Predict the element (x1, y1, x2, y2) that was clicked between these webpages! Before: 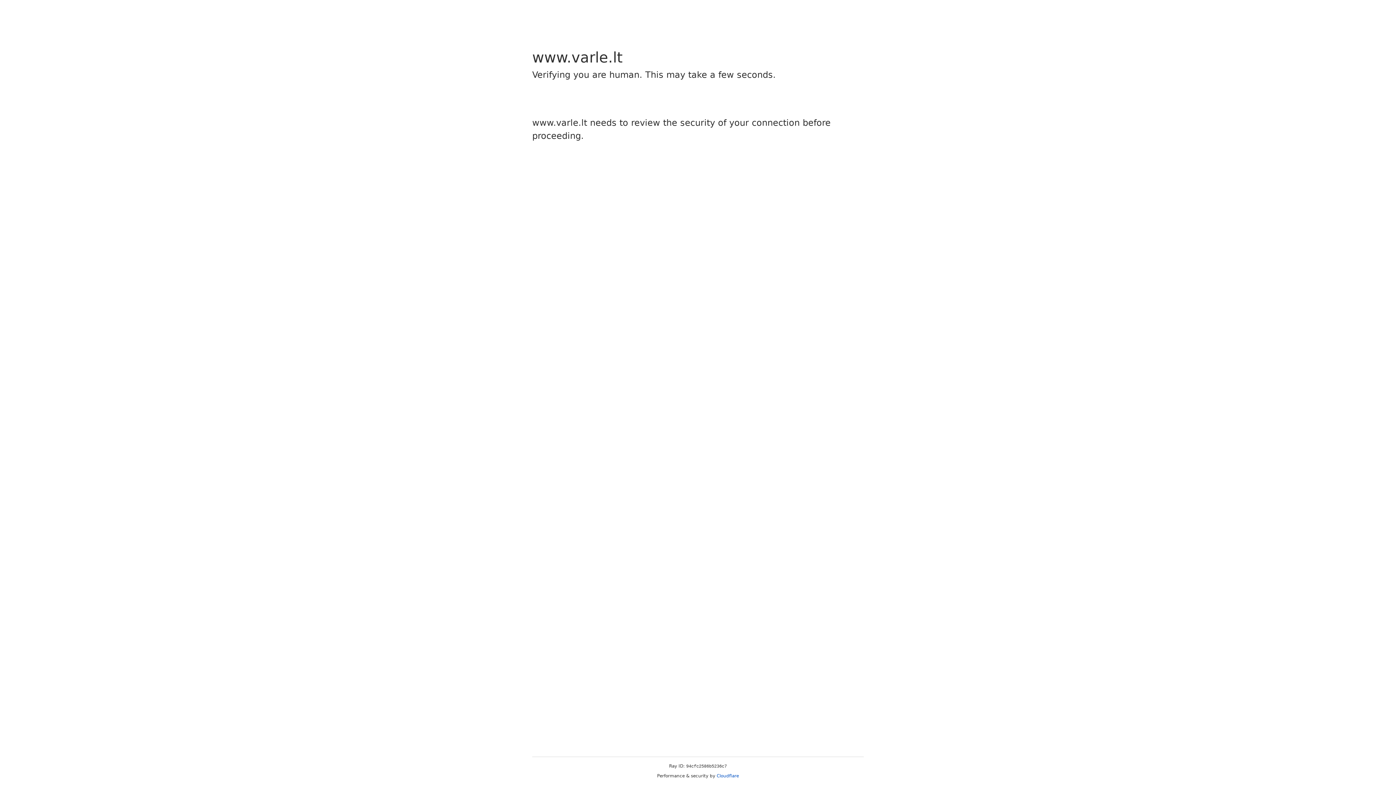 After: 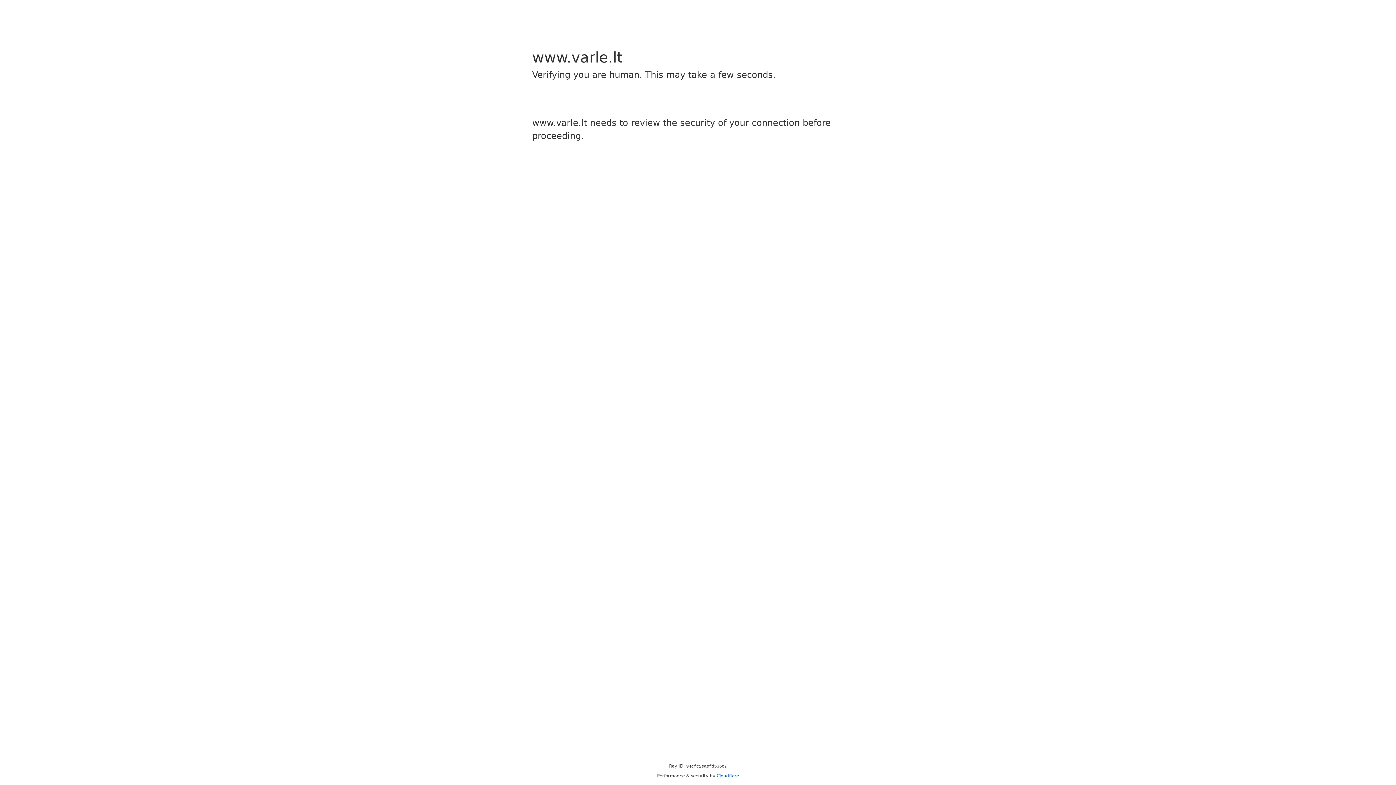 Action: label: Cloudflare bbox: (716, 773, 739, 778)